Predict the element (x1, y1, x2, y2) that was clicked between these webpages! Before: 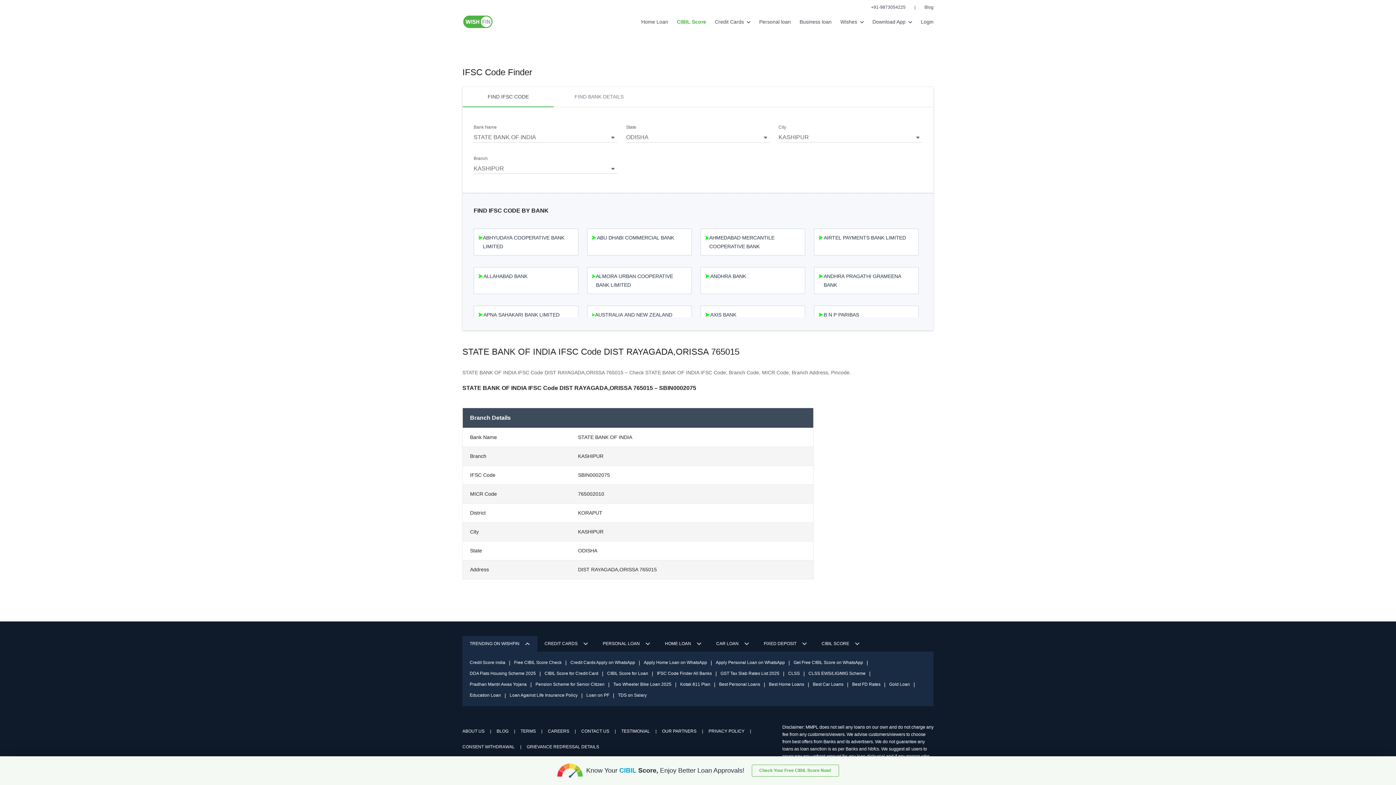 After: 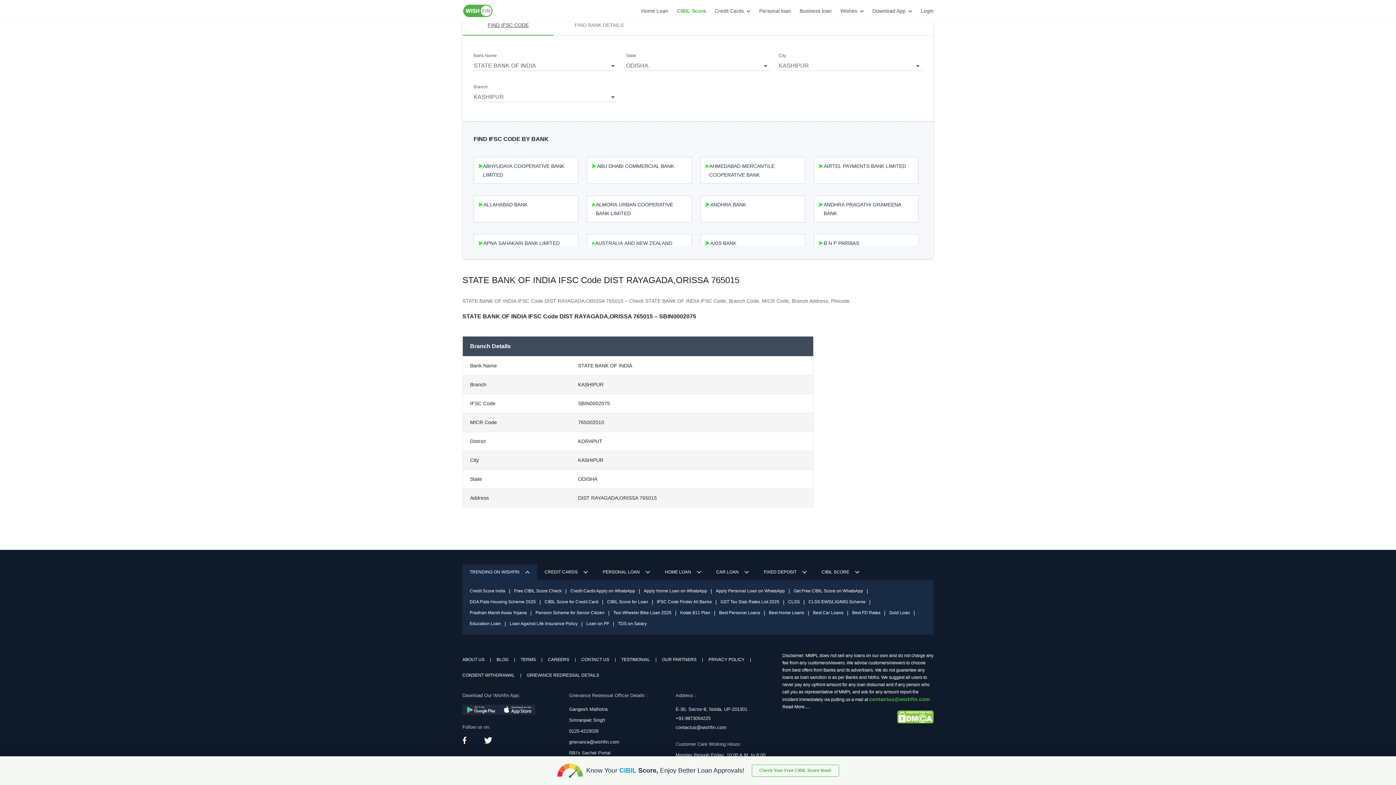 Action: bbox: (462, 86, 553, 107) label: FIND IFSC CODE